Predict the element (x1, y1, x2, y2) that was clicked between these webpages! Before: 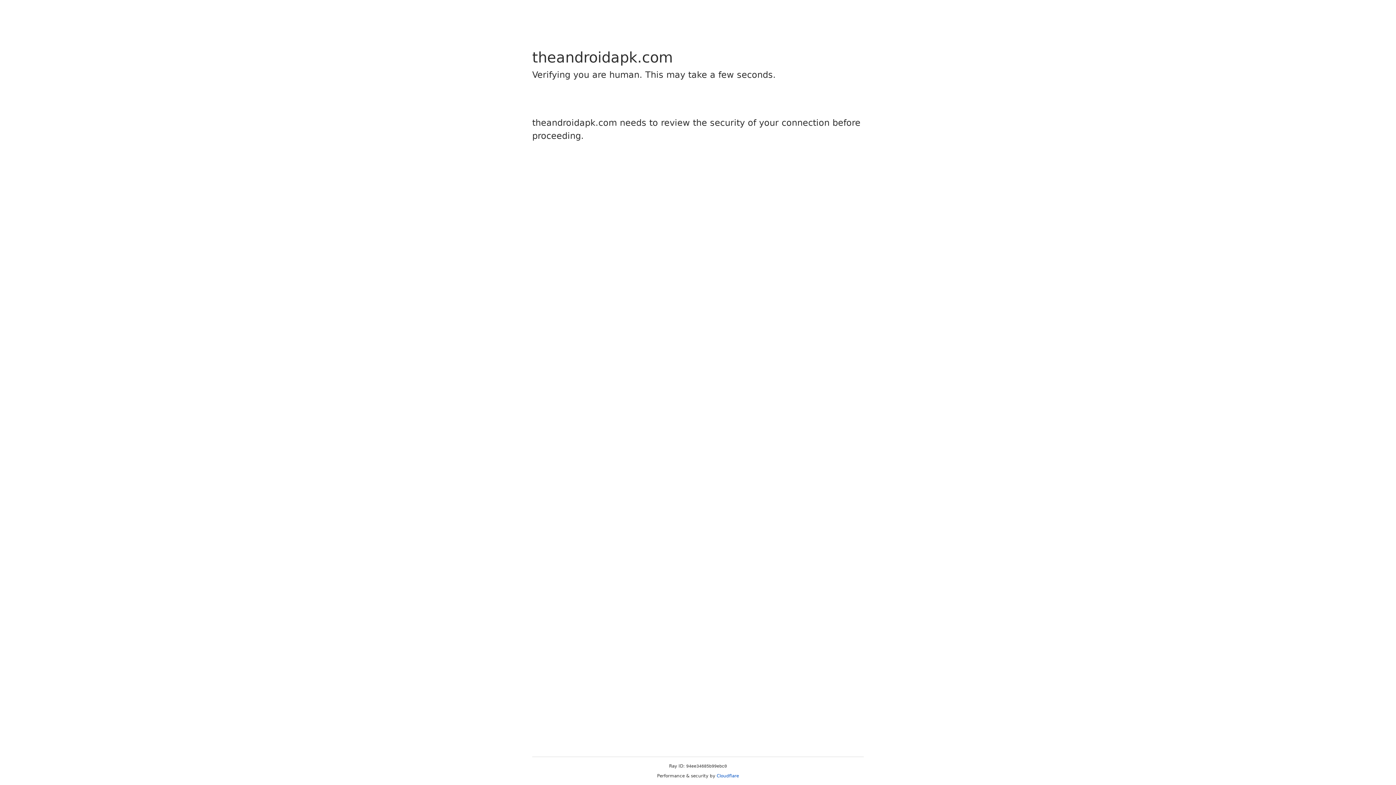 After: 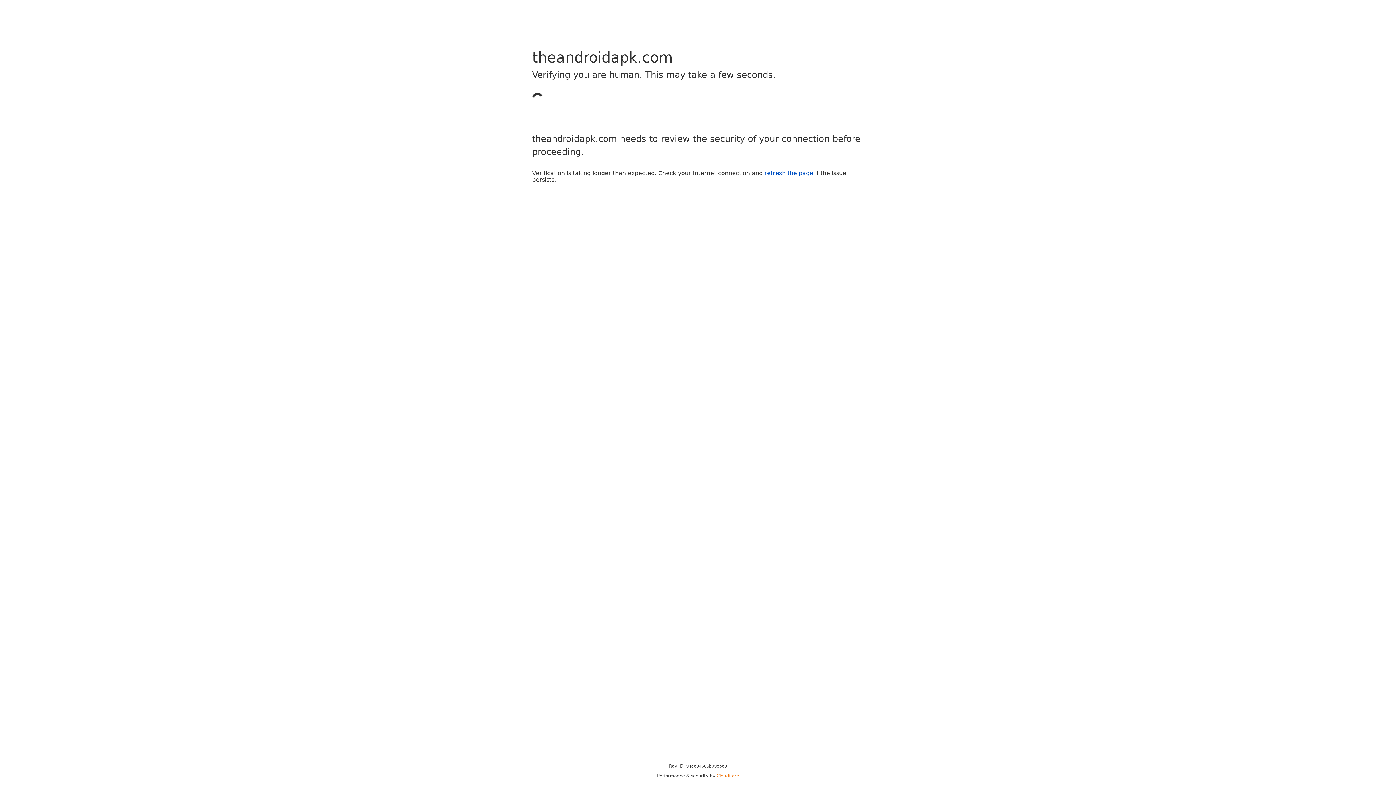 Action: label: Cloudflare bbox: (716, 773, 739, 778)